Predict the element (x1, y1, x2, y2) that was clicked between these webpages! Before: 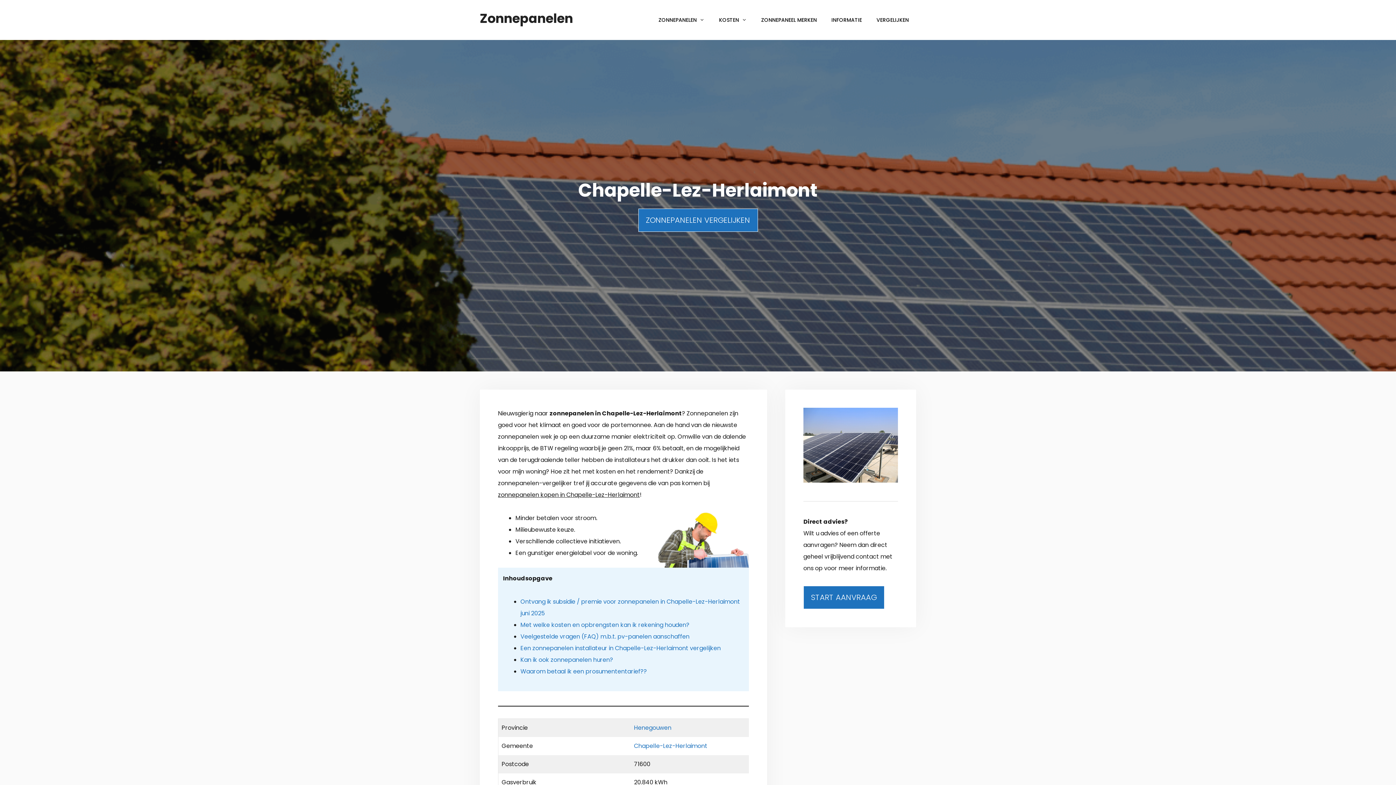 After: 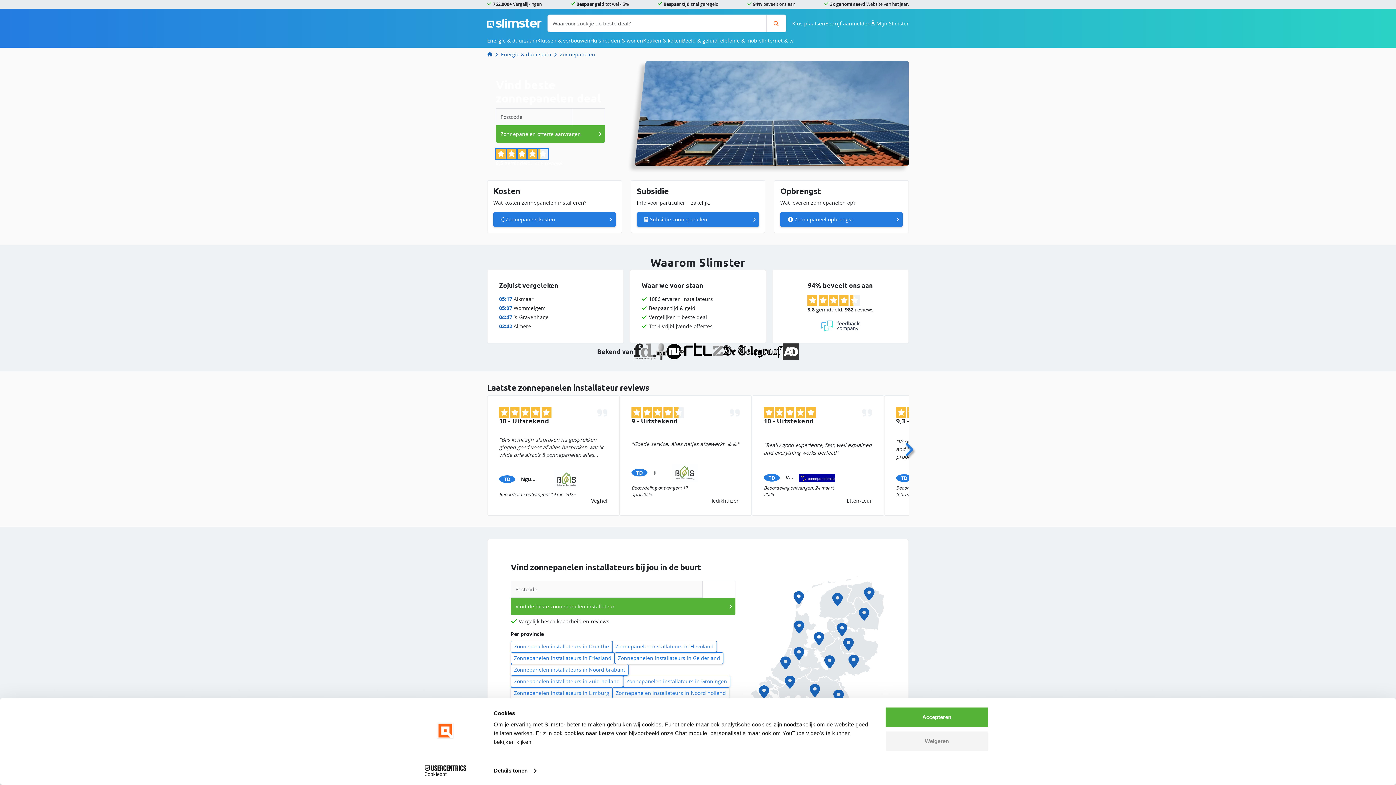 Action: label: VERGELIJKEN bbox: (869, 10, 916, 29)